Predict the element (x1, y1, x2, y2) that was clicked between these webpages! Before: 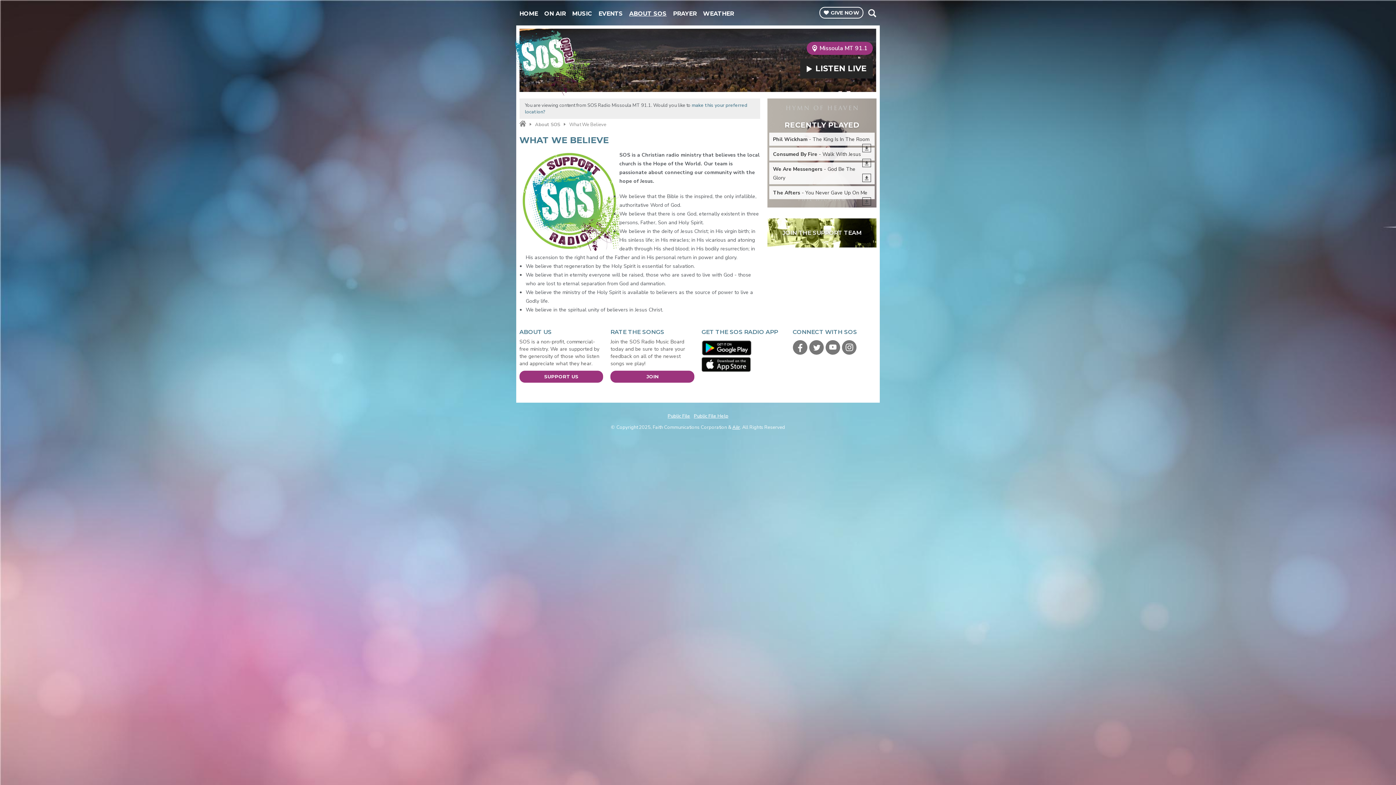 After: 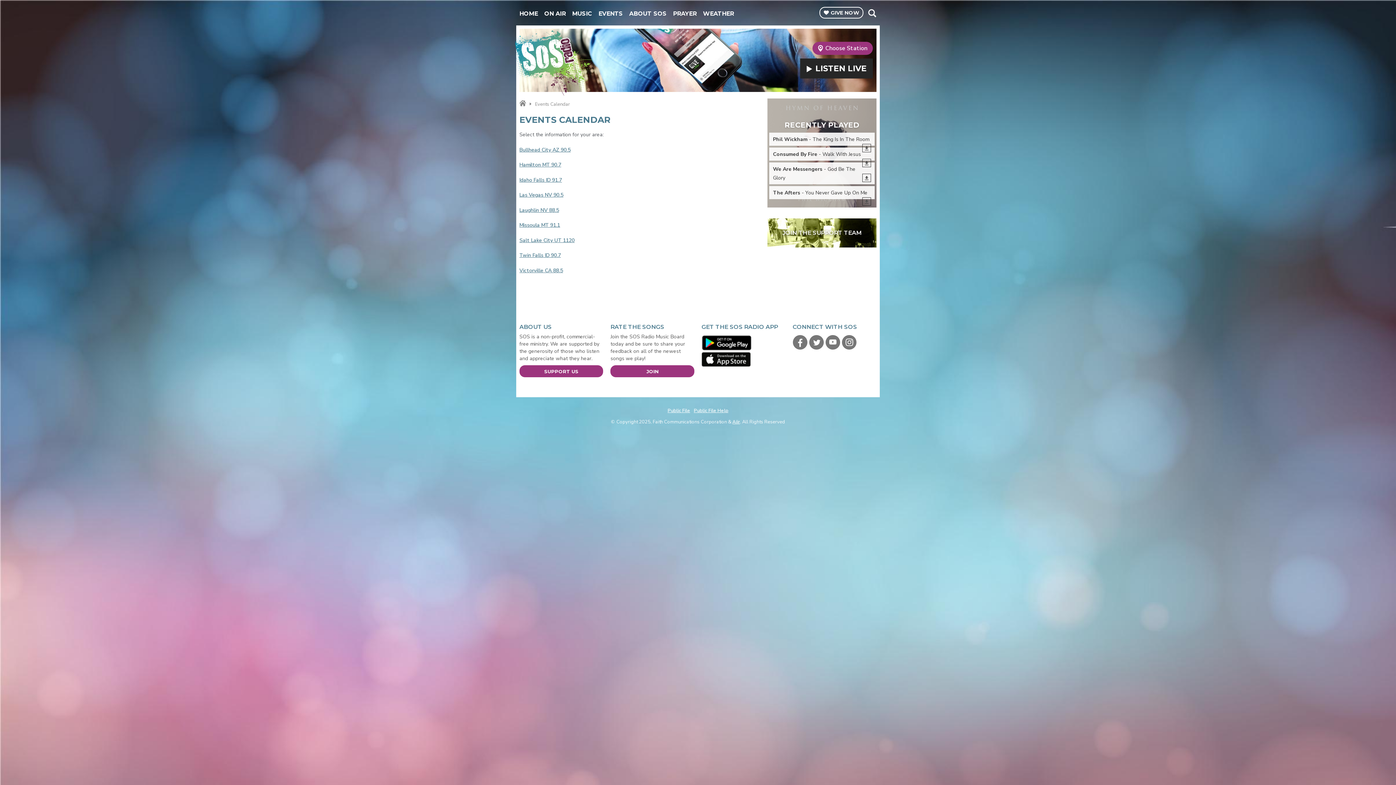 Action: bbox: (595, 5, 626, 21) label: EVENTS